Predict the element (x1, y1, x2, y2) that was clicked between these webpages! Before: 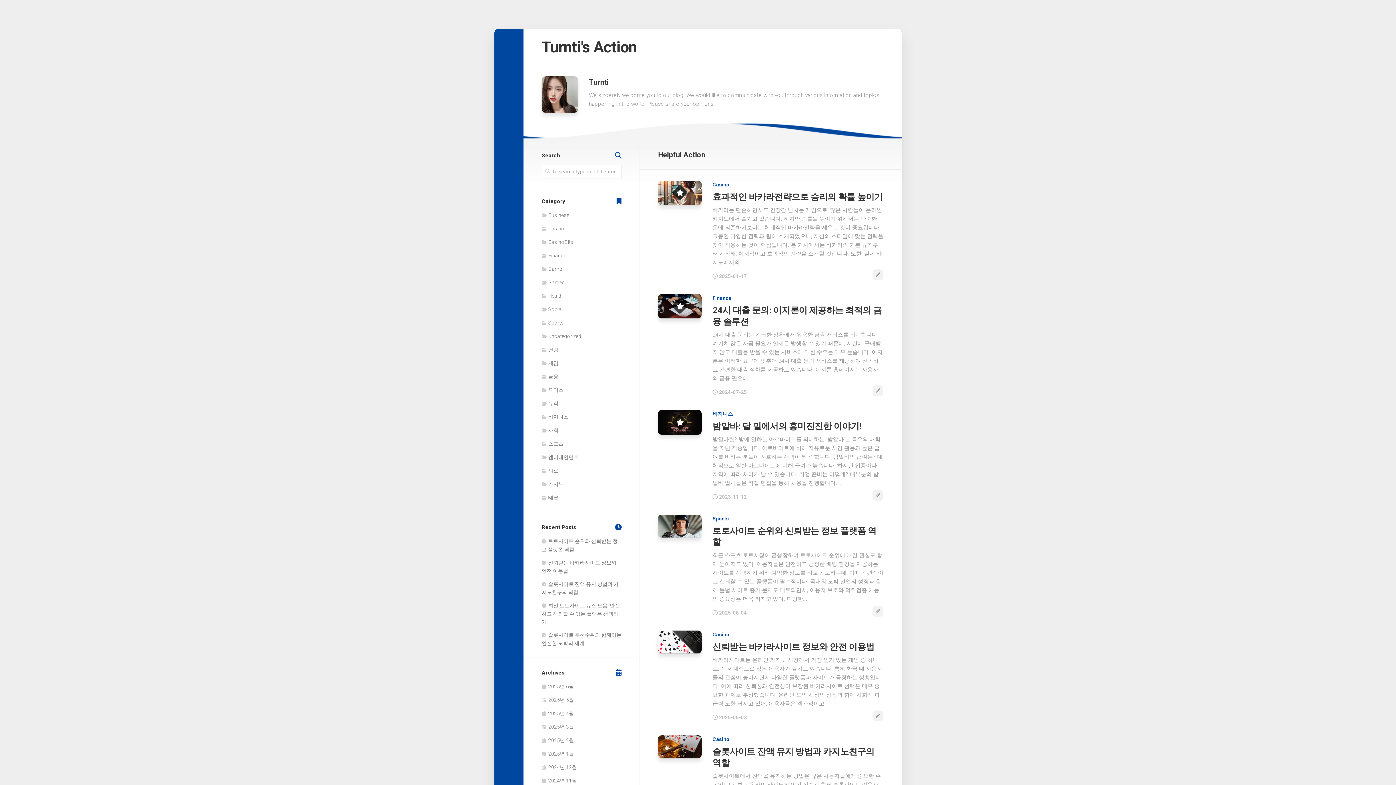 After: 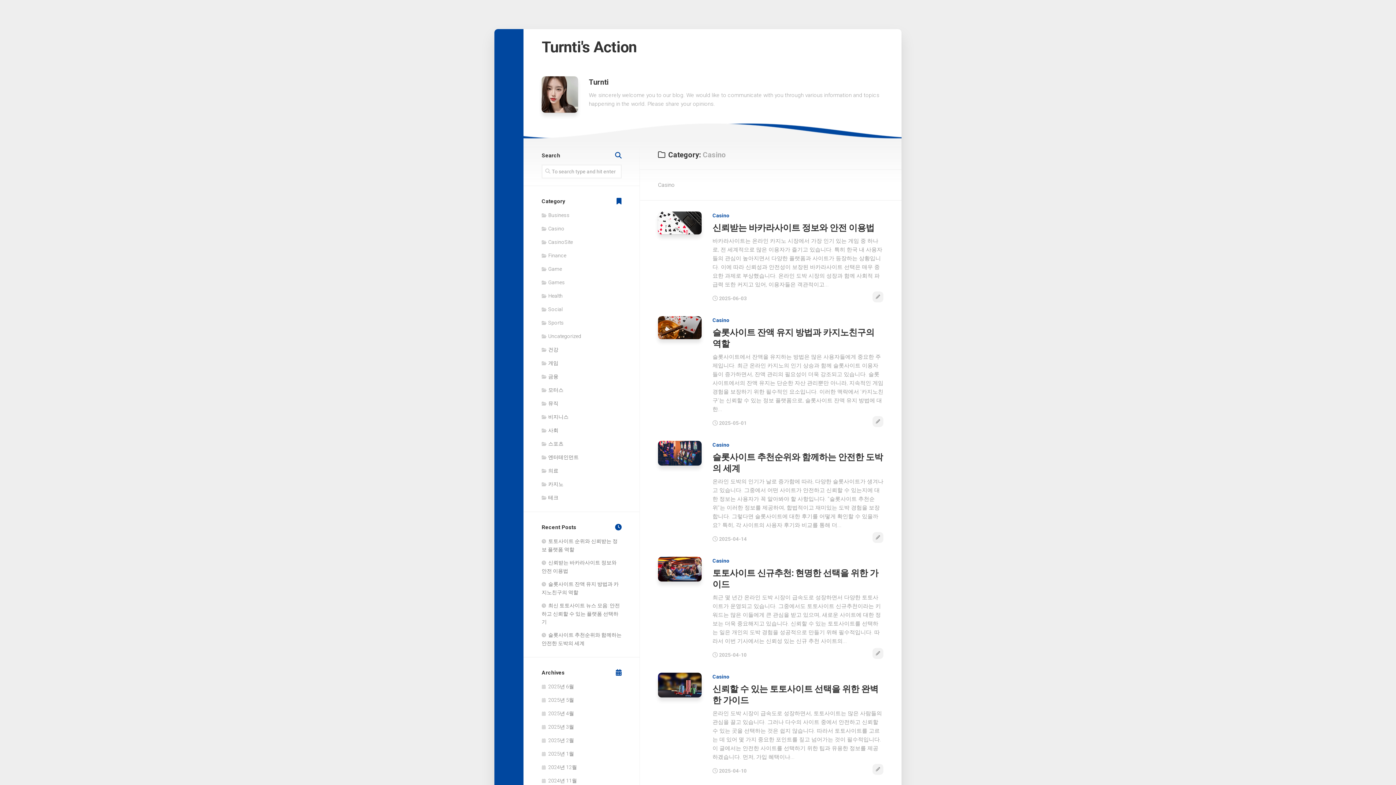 Action: bbox: (712, 181, 729, 187) label: Casino